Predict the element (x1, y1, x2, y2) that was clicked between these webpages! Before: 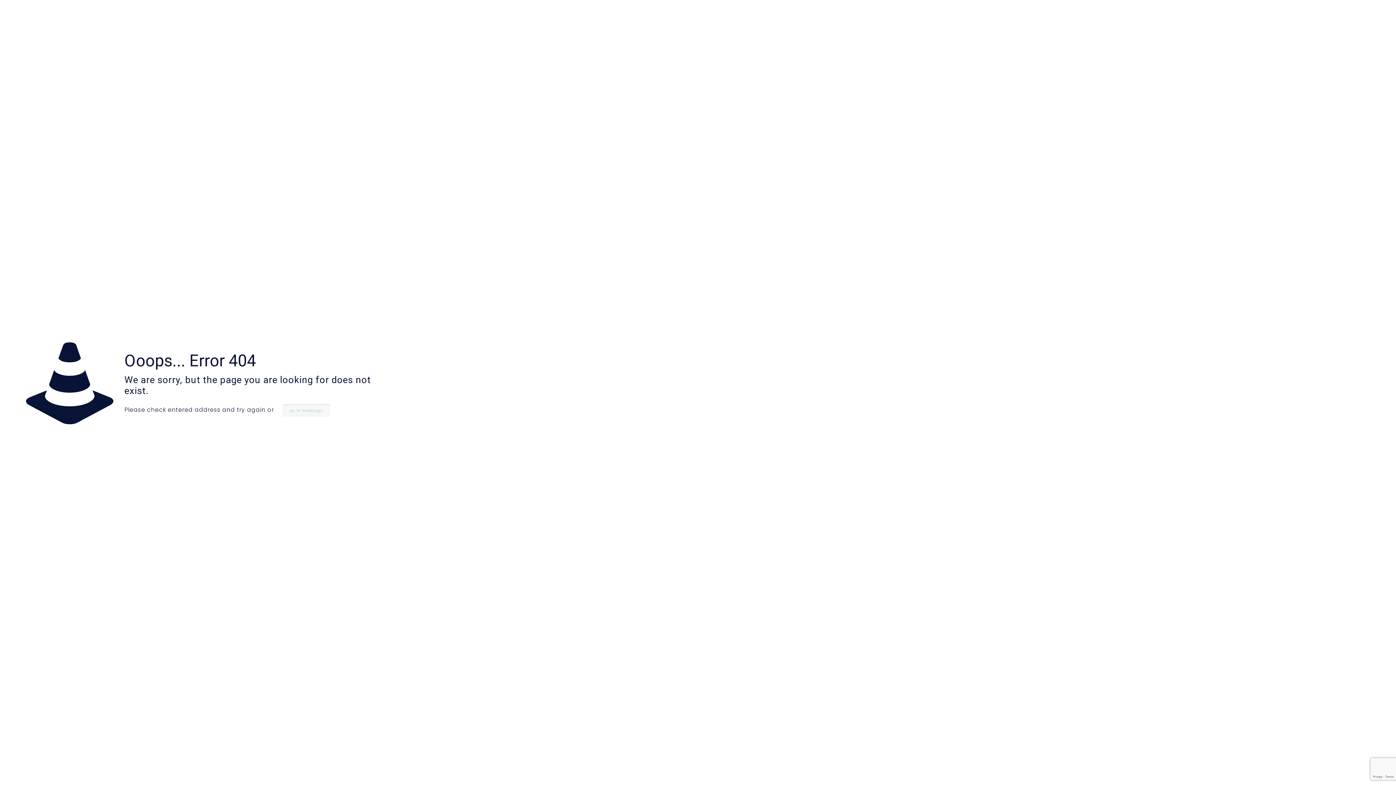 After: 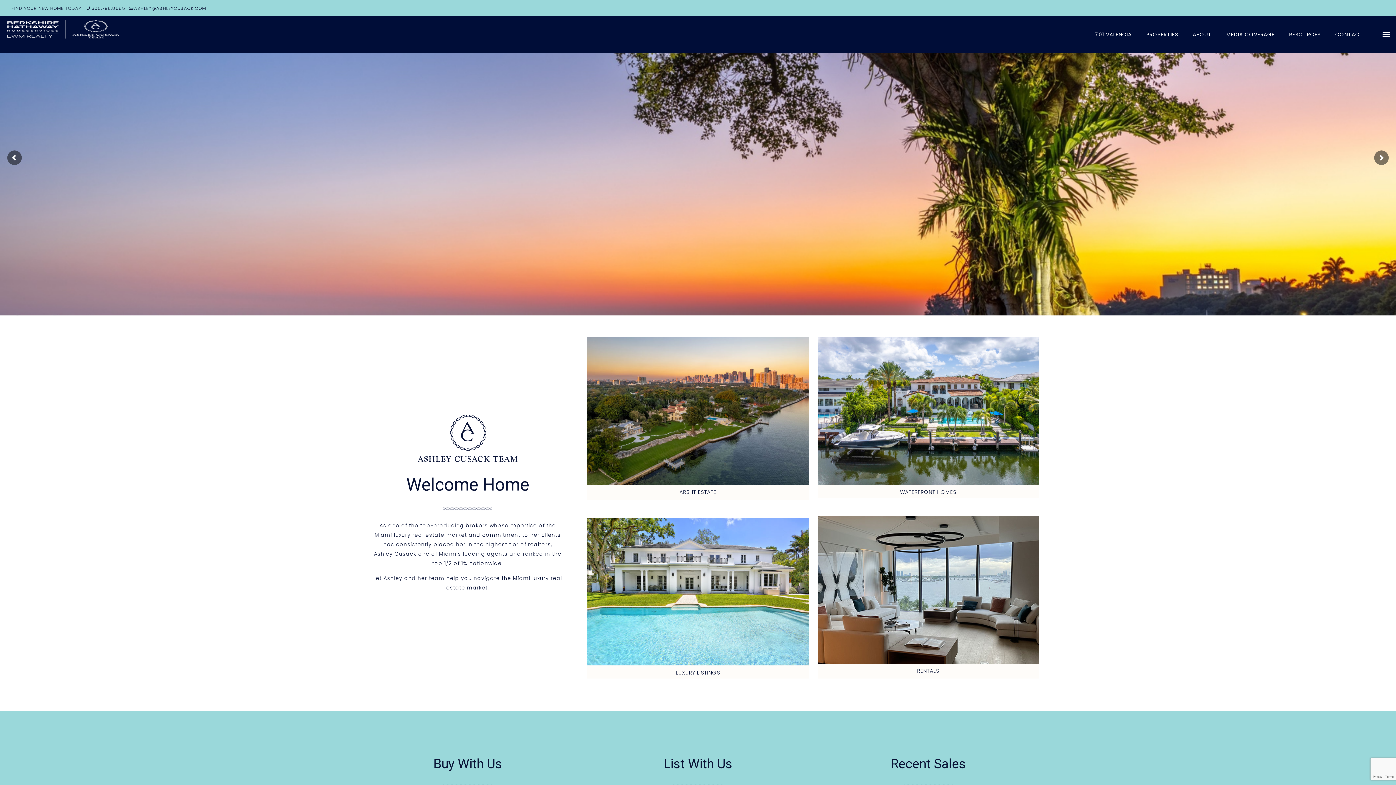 Action: bbox: (283, 404, 329, 416) label: go to homepage